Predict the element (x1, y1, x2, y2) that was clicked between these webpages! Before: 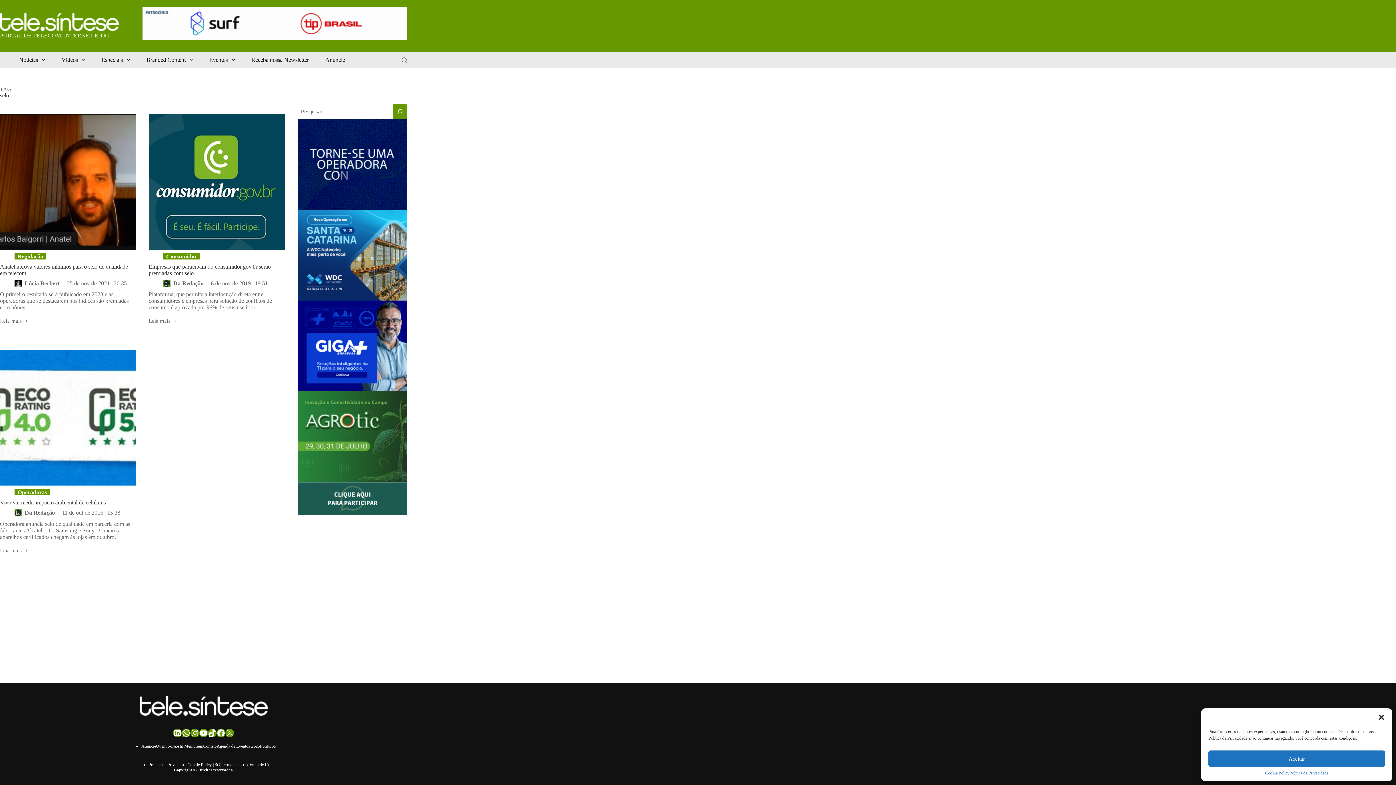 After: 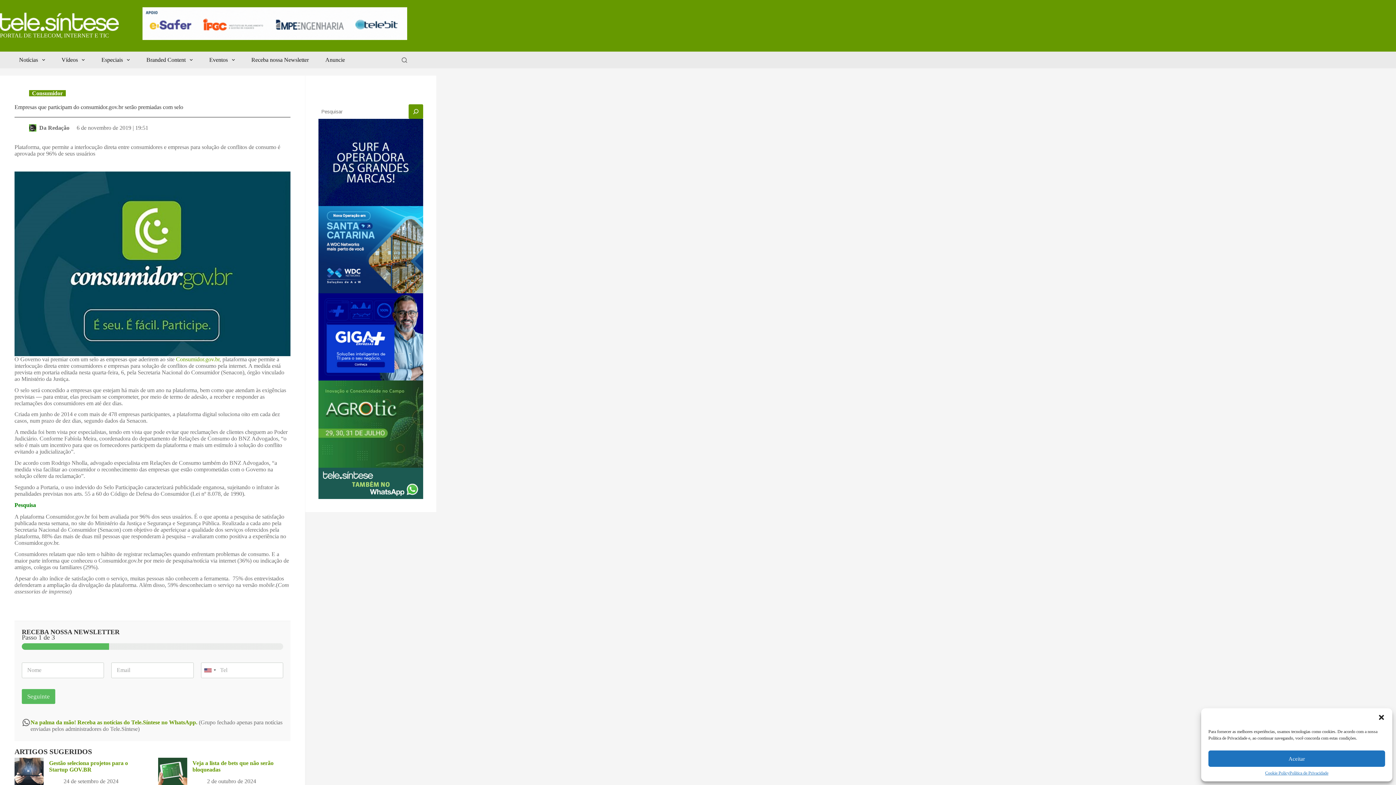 Action: bbox: (148, 318, 176, 324) label: Leia mais
Empresas que participam do consumidor.gov.br serão premiadas com selo